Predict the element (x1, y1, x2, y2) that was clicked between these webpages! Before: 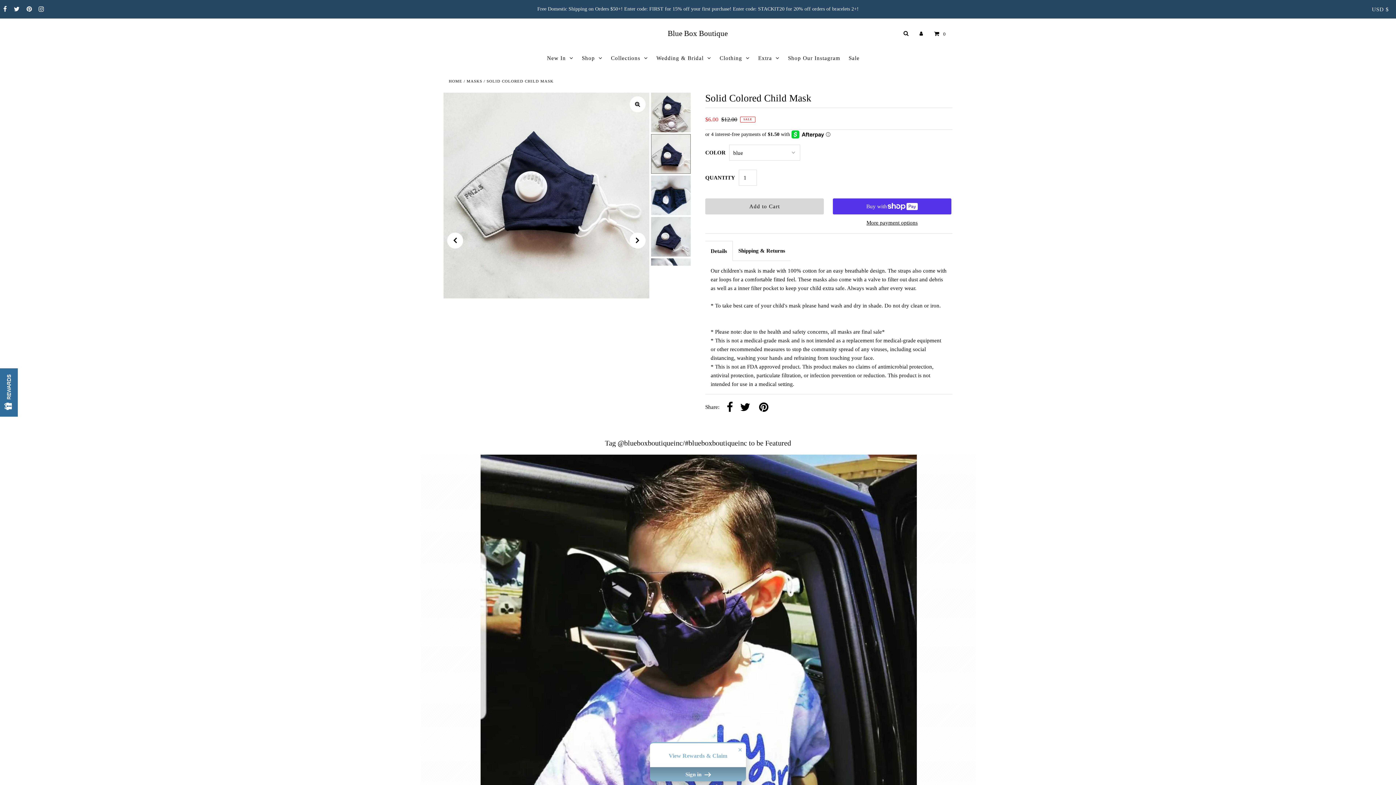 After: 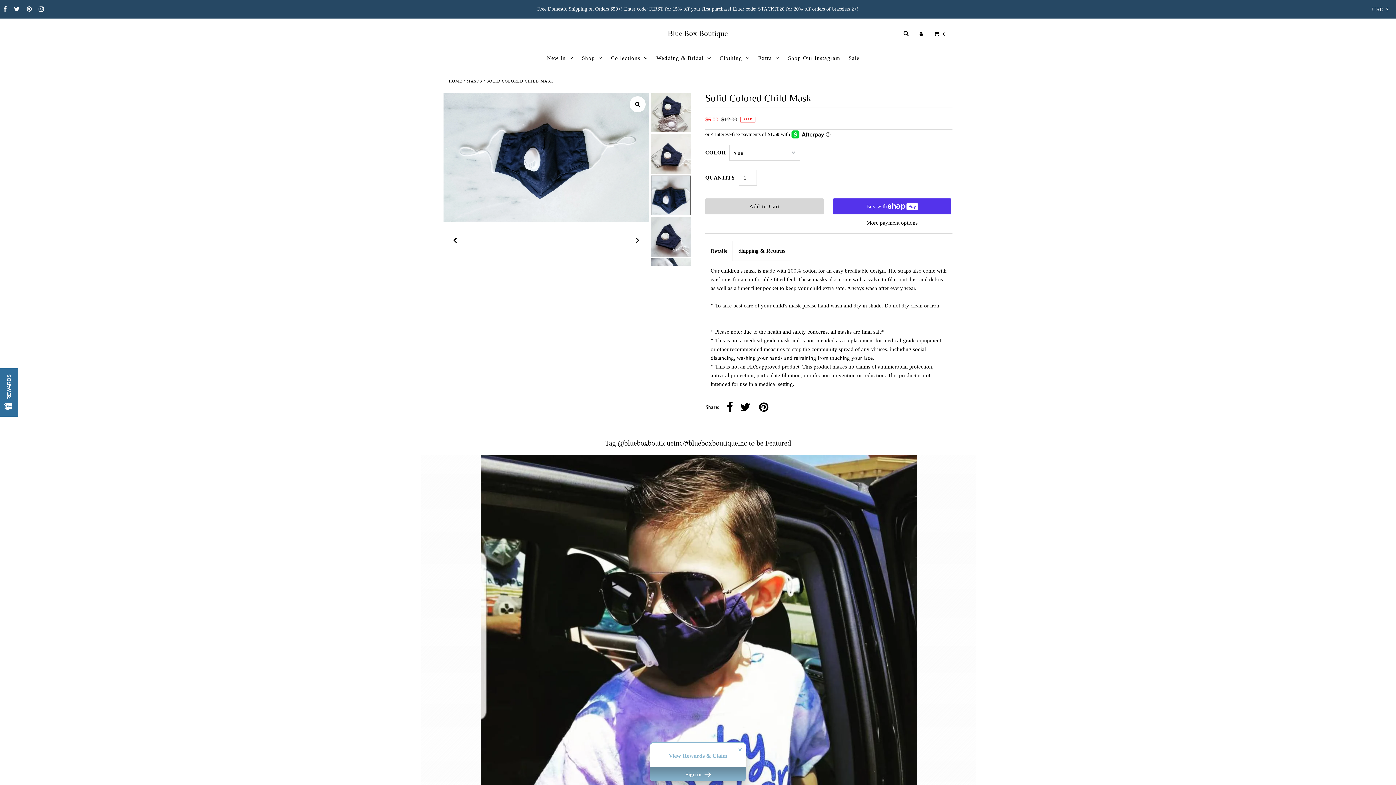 Action: bbox: (629, 232, 645, 248) label: Next